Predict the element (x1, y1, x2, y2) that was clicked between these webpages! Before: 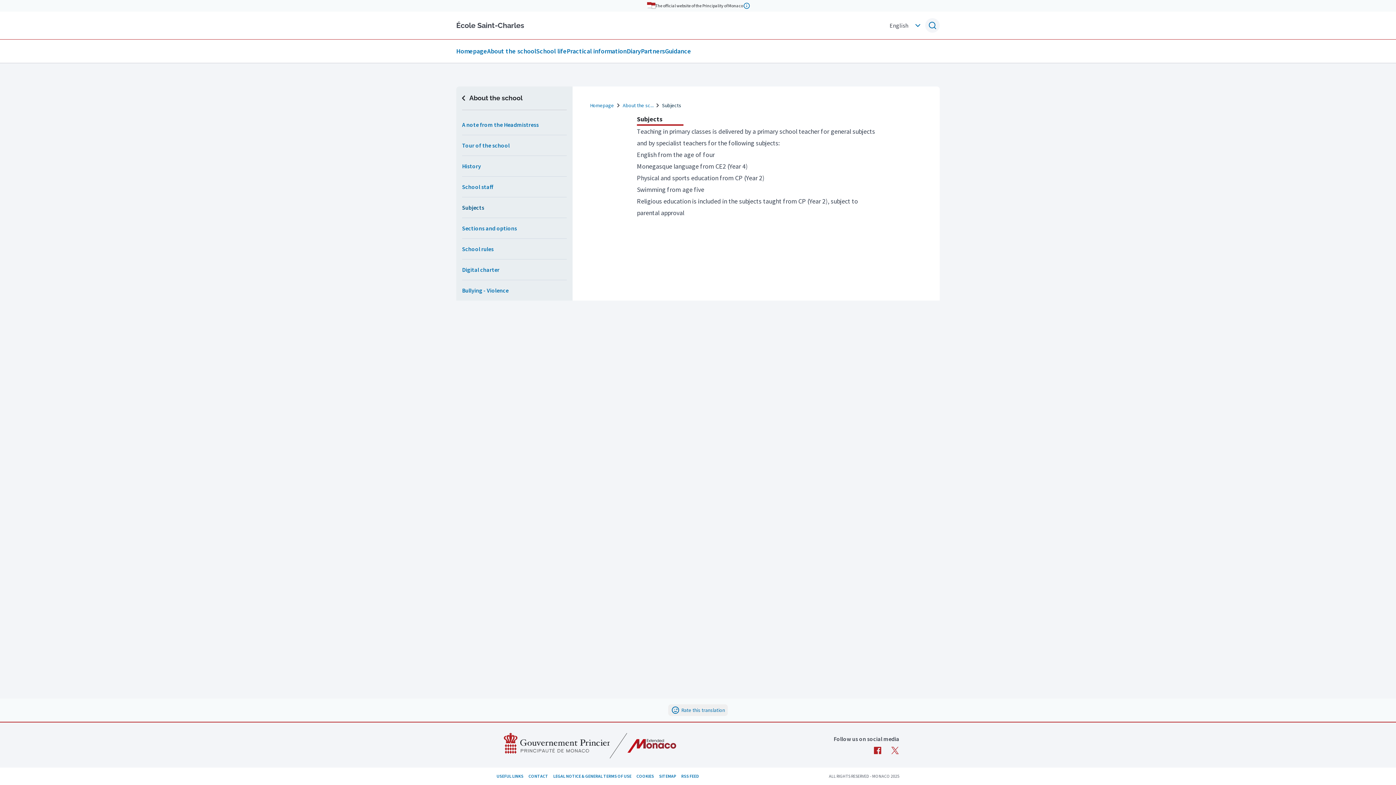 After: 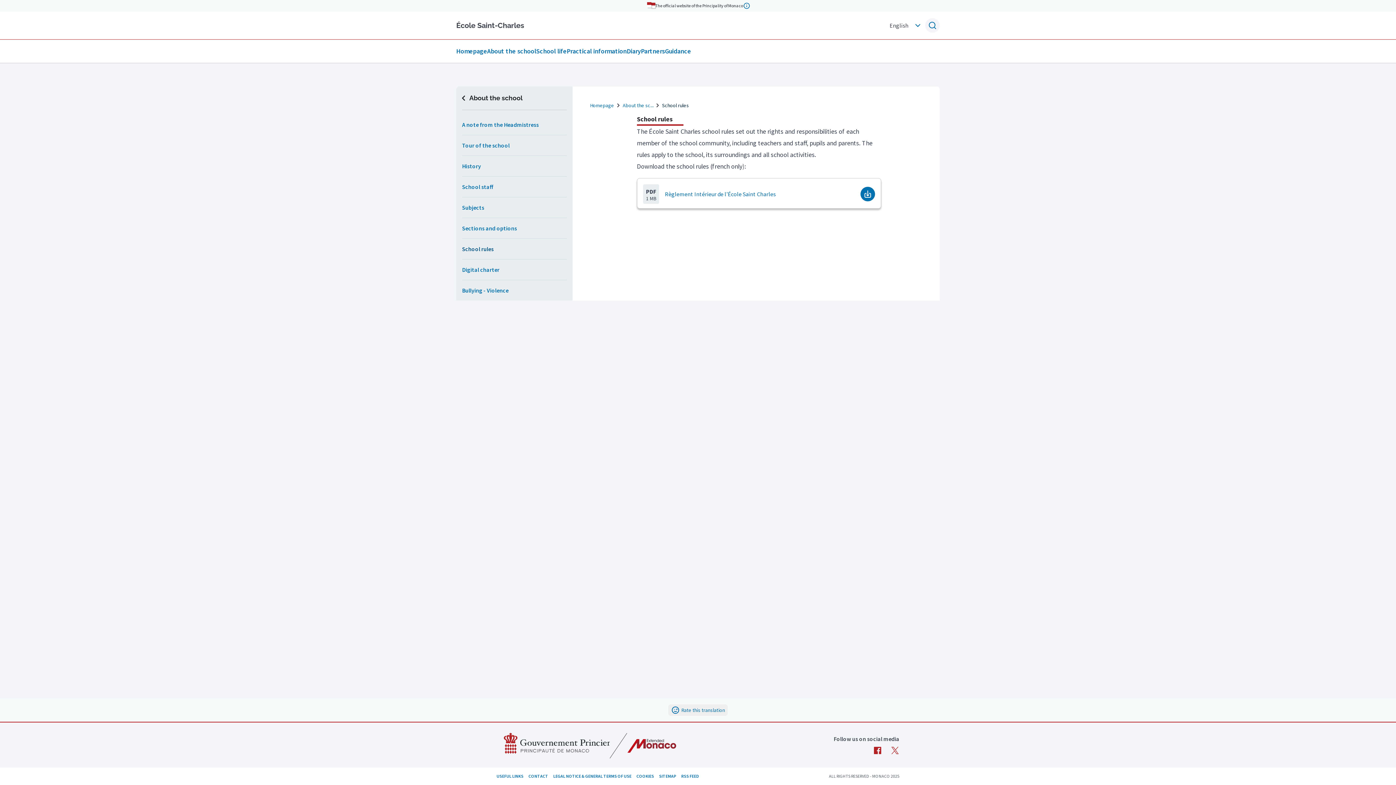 Action: label: School rules bbox: (462, 238, 566, 259)